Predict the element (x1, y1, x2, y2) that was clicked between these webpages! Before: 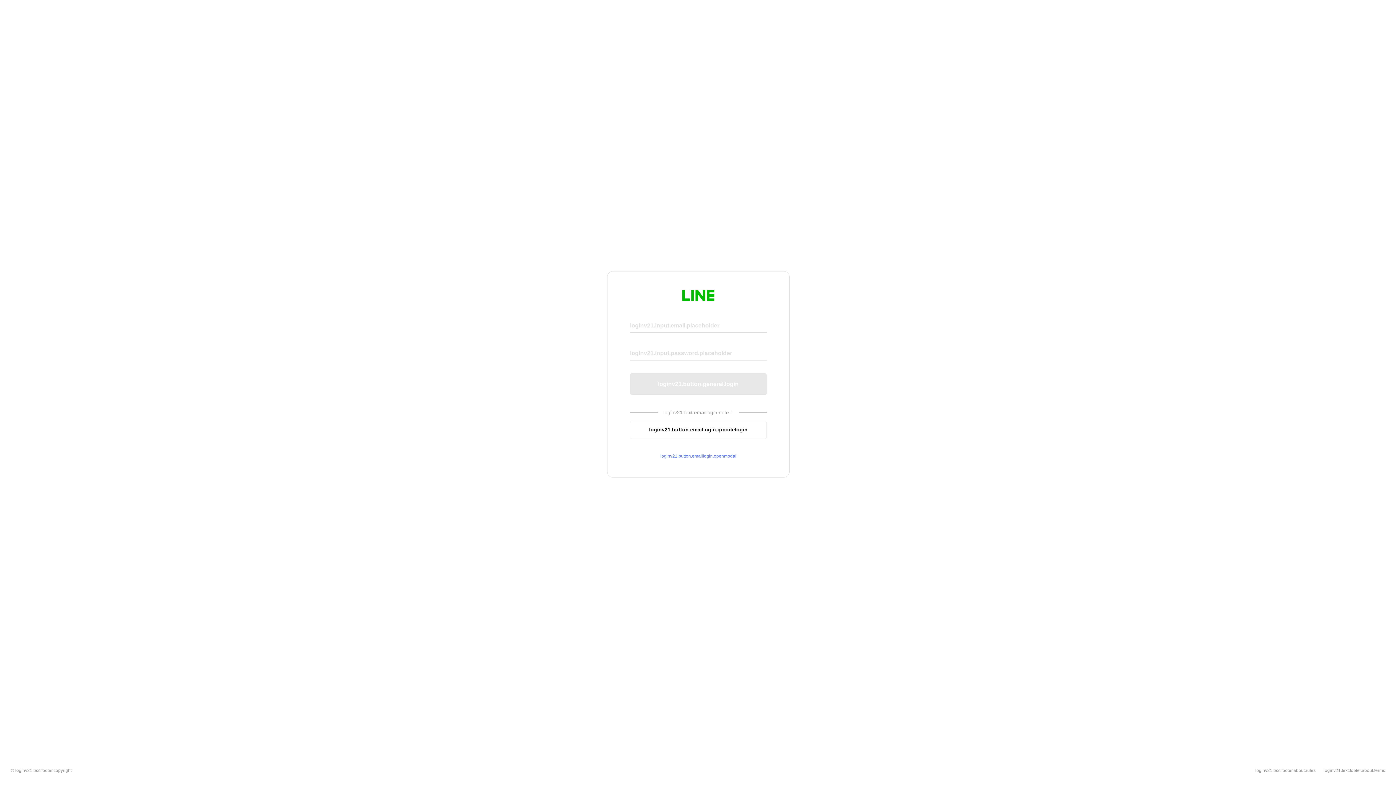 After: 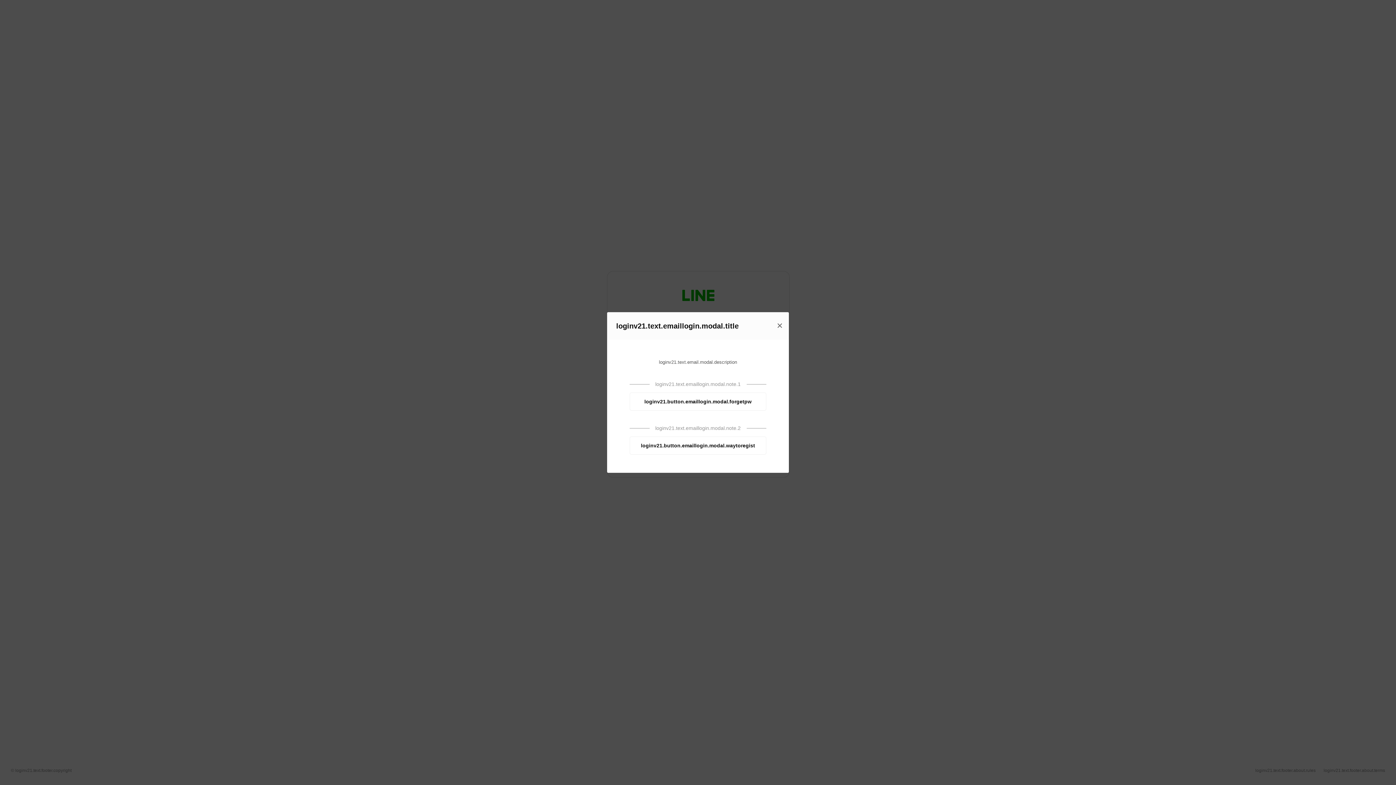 Action: bbox: (630, 453, 766, 459) label: loginv21.button.emaillogin.openmodal